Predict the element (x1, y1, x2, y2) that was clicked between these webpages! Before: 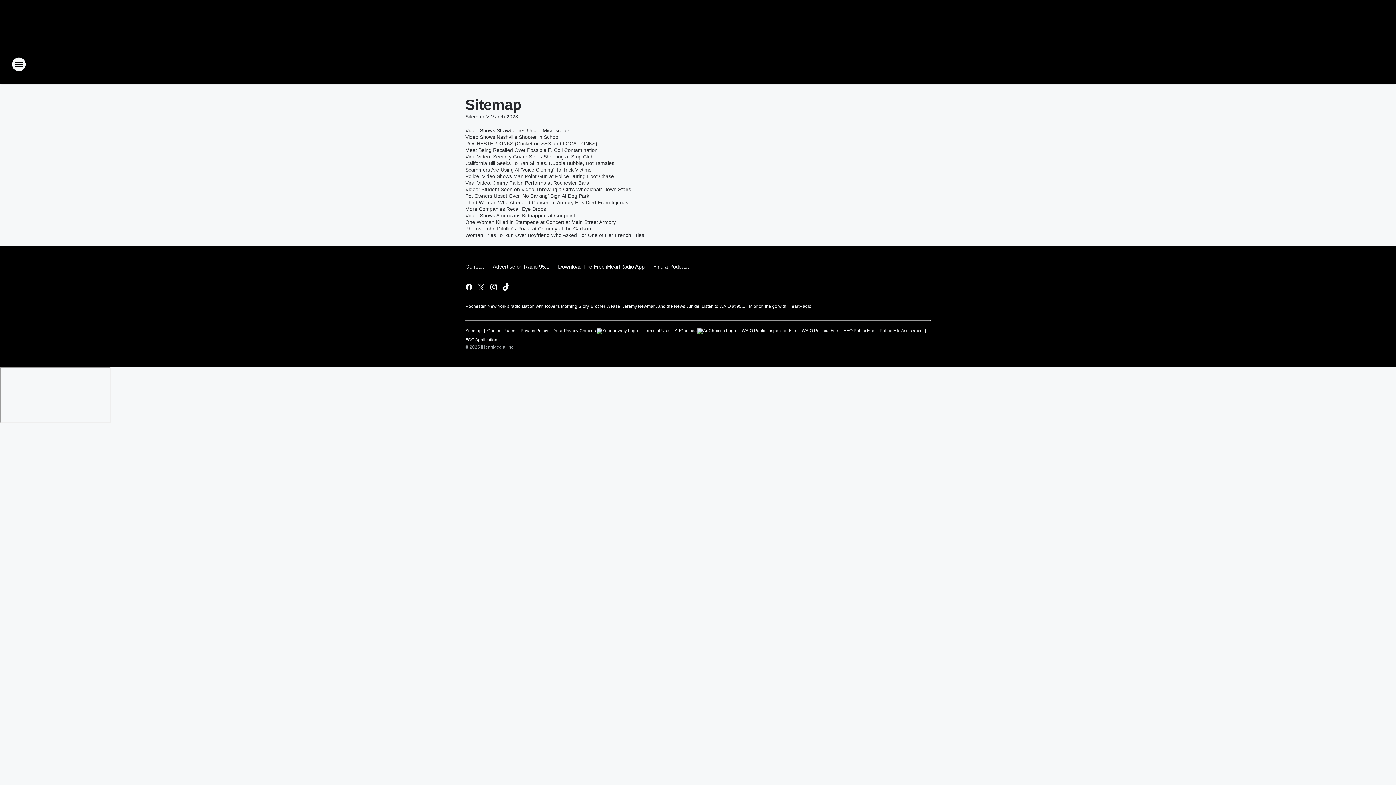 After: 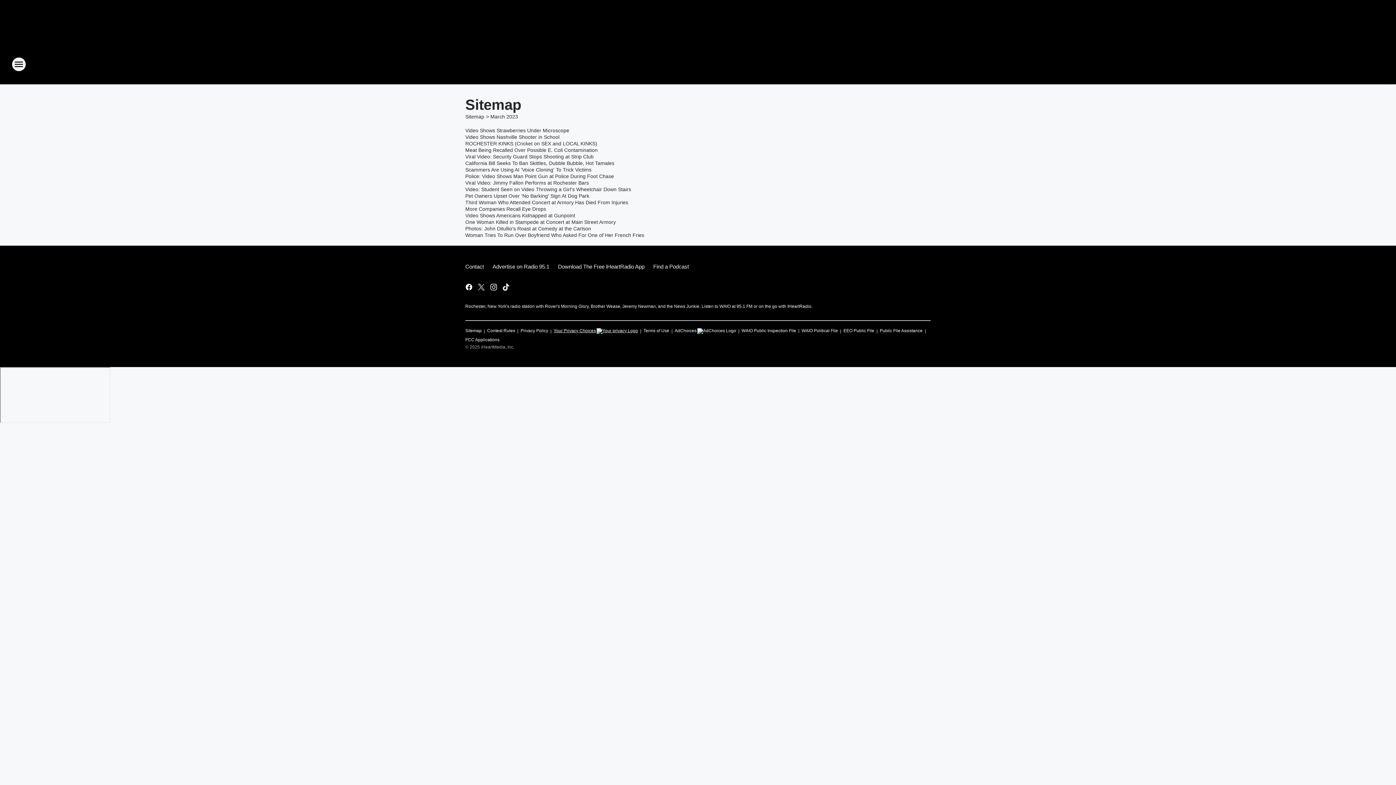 Action: bbox: (553, 325, 638, 334) label: Your Privacy Choices